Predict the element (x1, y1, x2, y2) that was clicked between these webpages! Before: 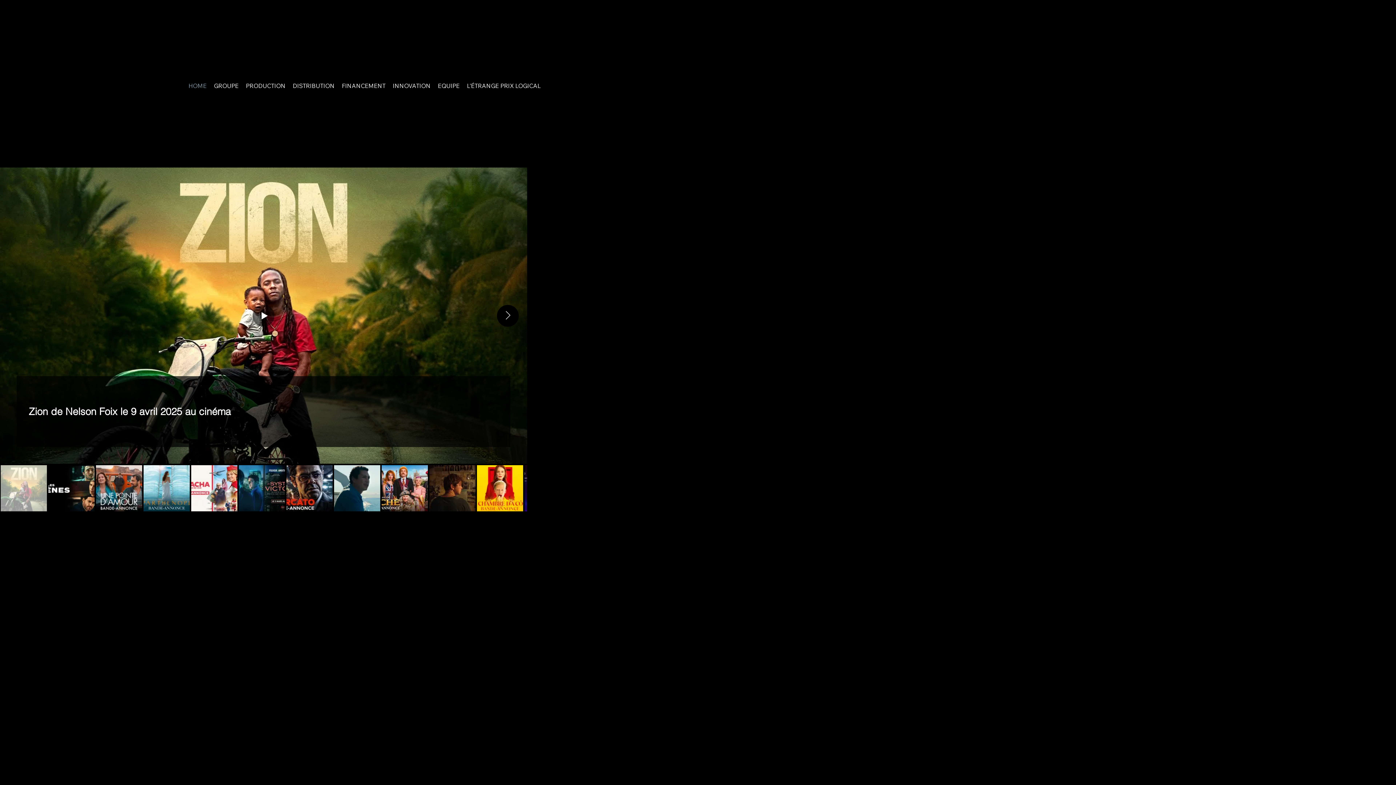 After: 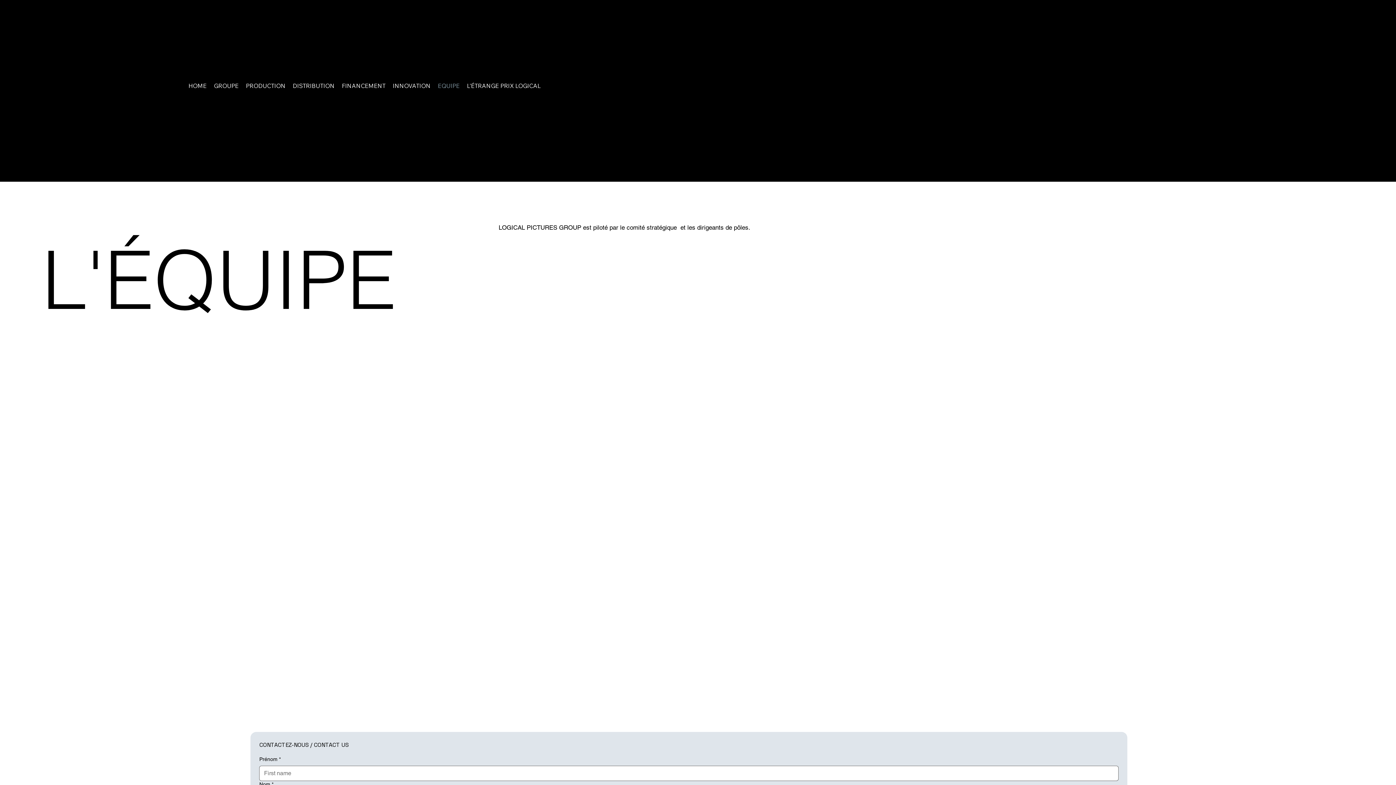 Action: label: EQUIPE bbox: (434, 78, 463, 93)